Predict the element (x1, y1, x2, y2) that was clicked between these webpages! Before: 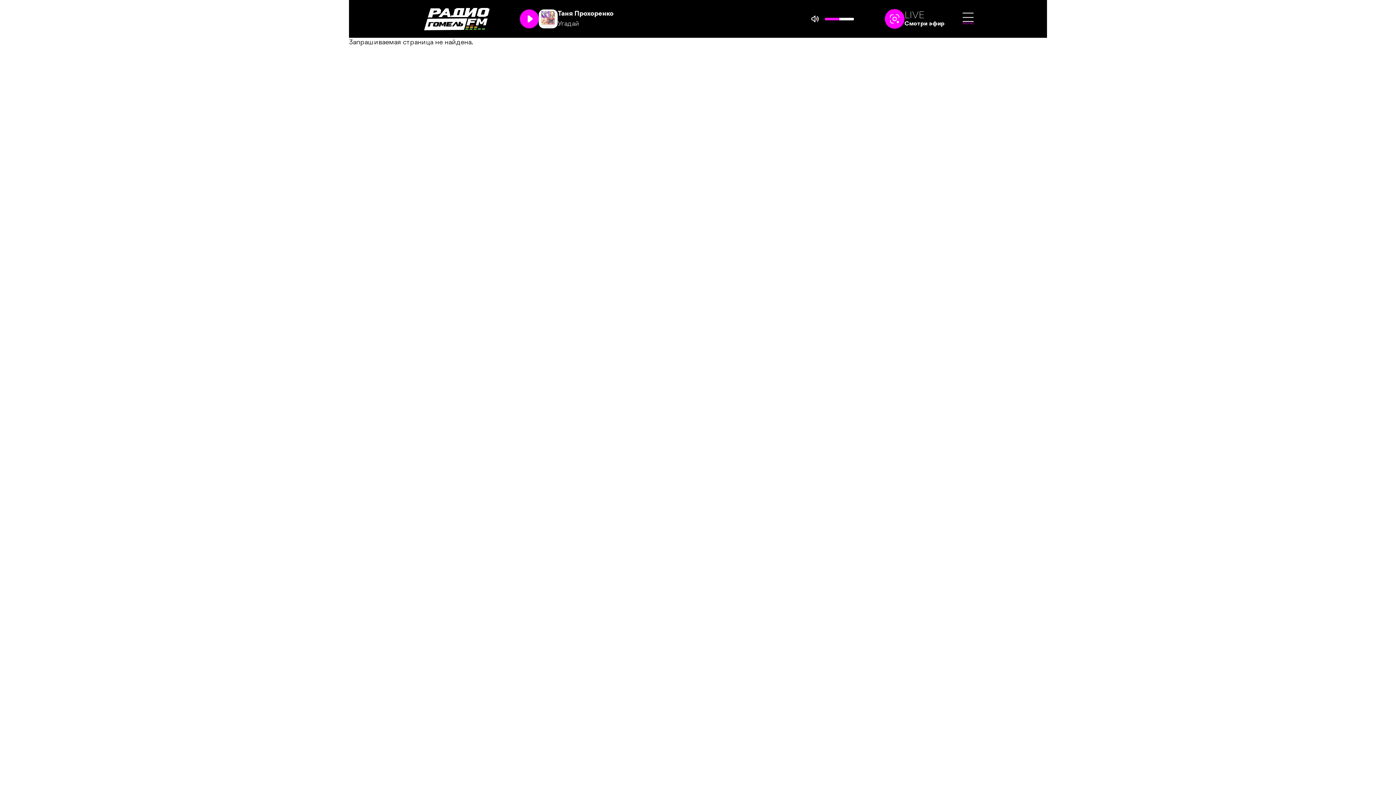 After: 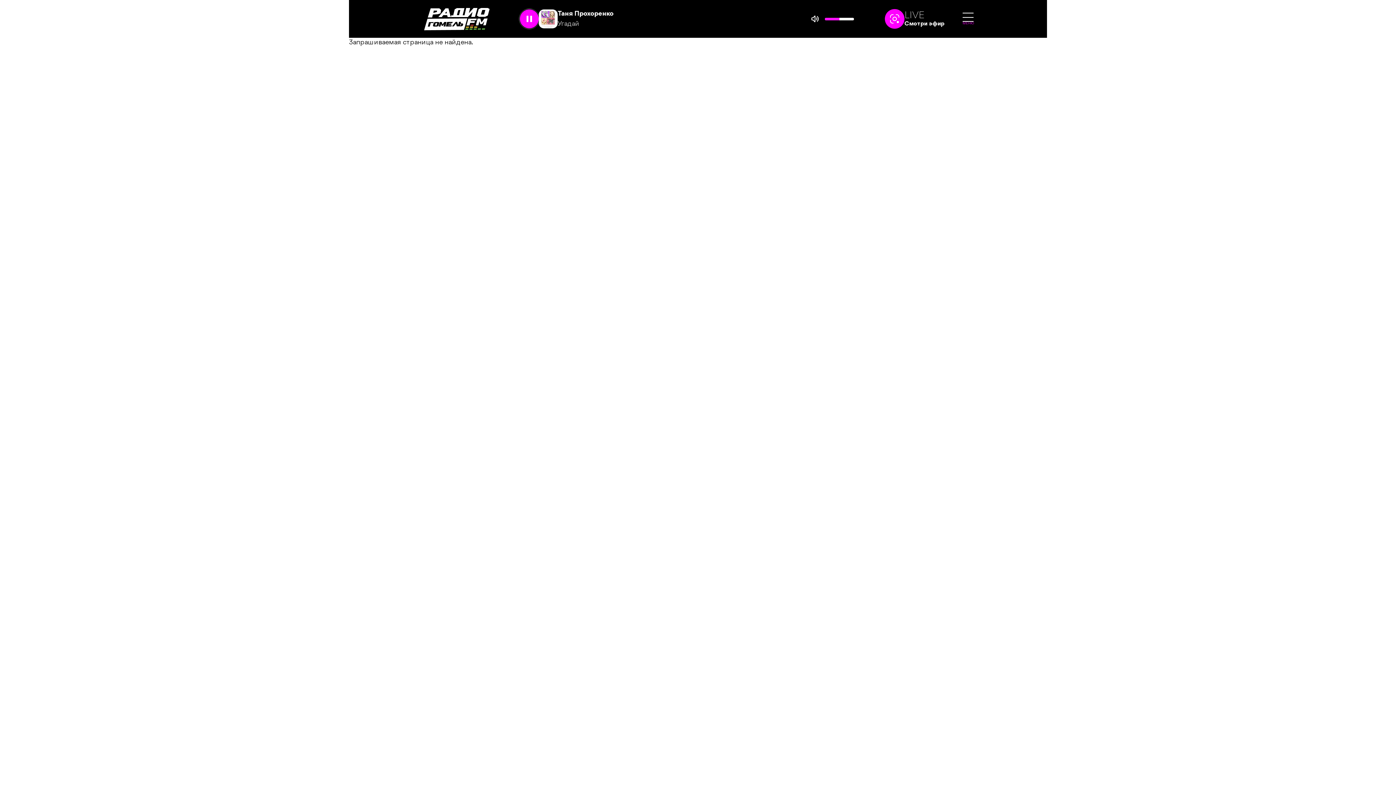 Action: bbox: (520, 9, 538, 28)